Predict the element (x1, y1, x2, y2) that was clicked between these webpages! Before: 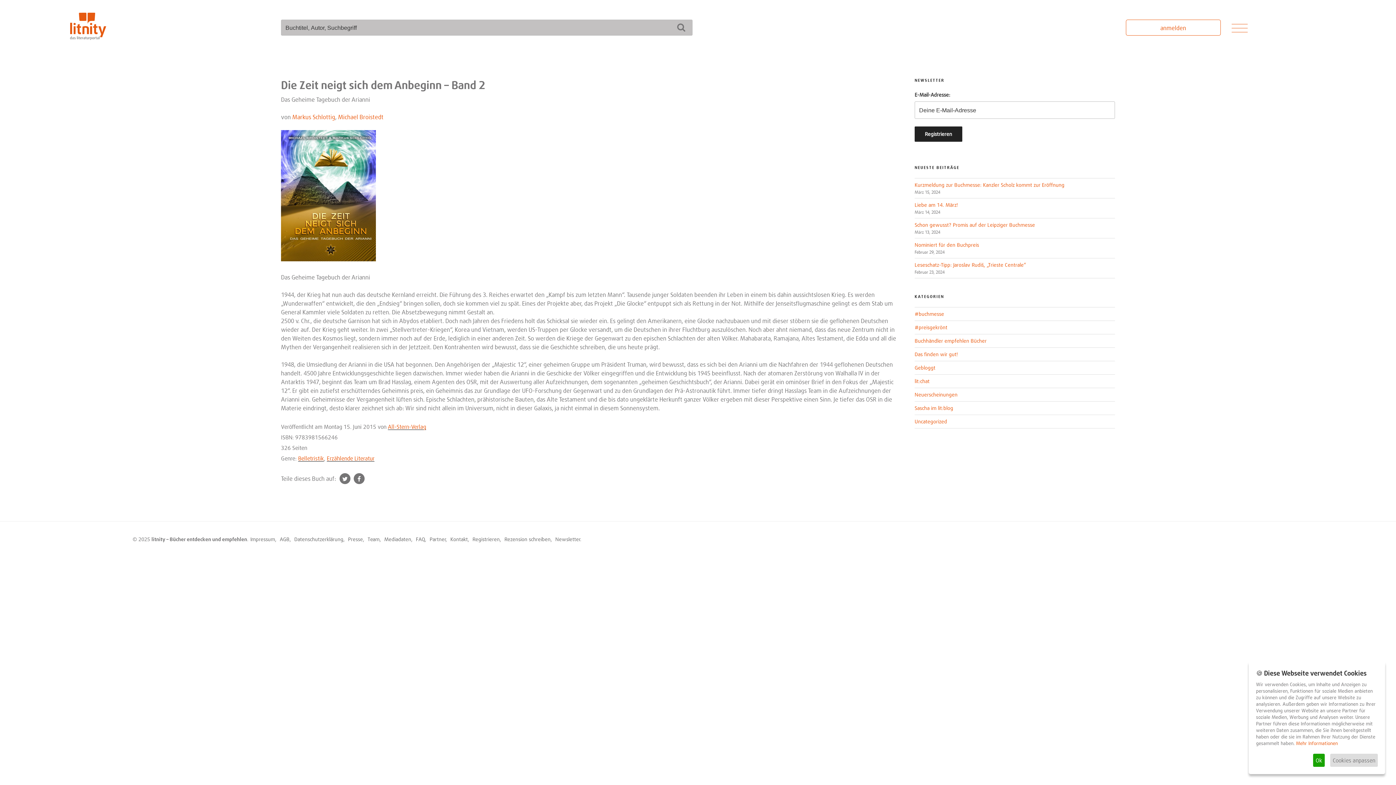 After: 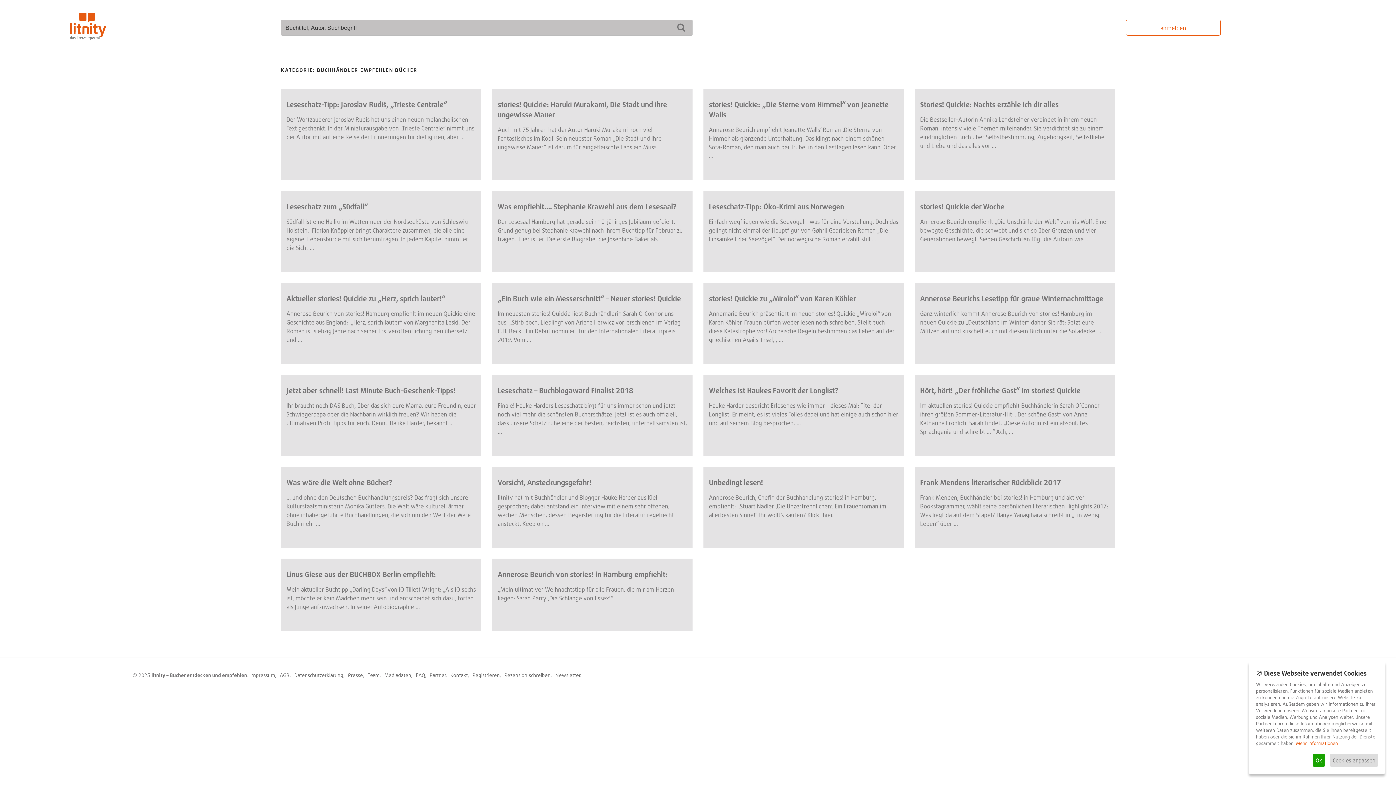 Action: label: Buchhändler empfehlen Bücher bbox: (914, 337, 986, 344)